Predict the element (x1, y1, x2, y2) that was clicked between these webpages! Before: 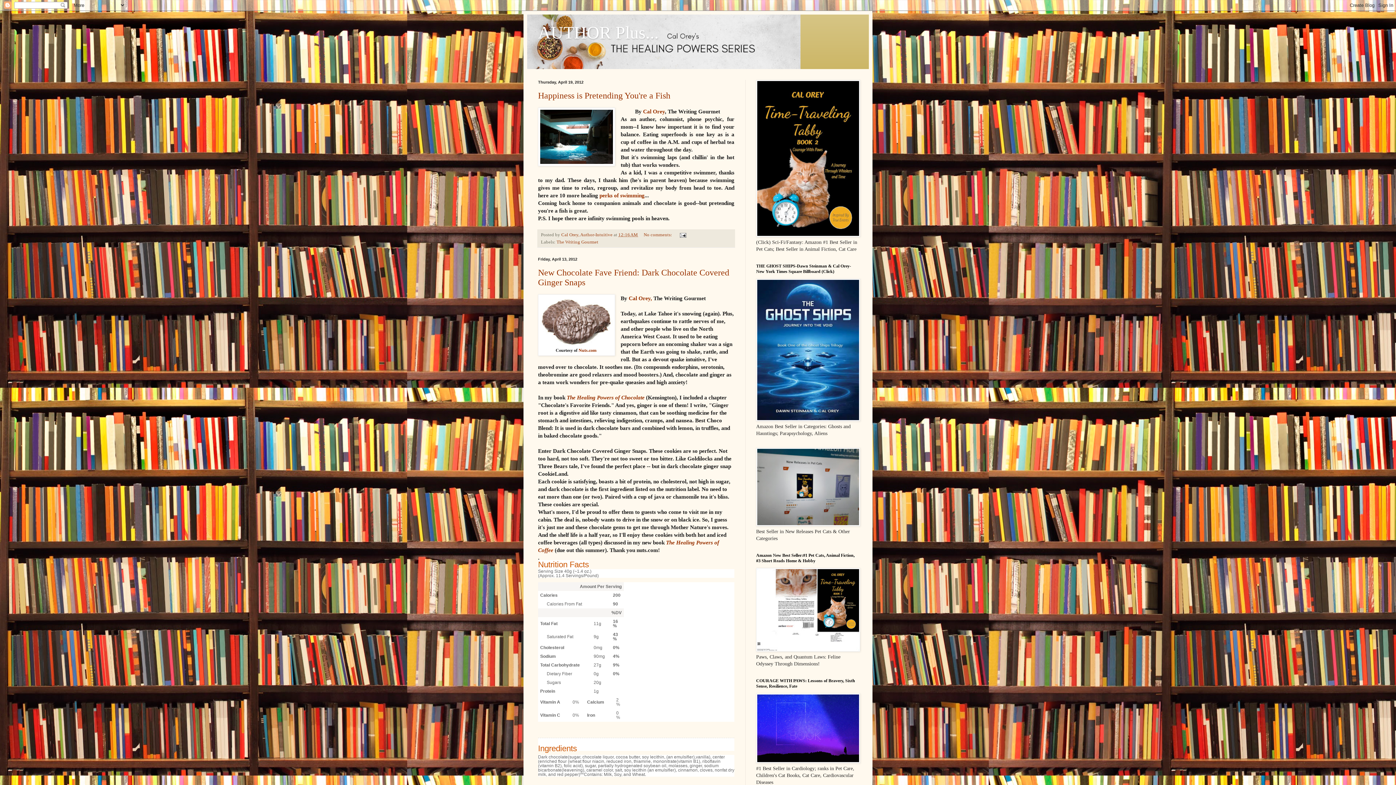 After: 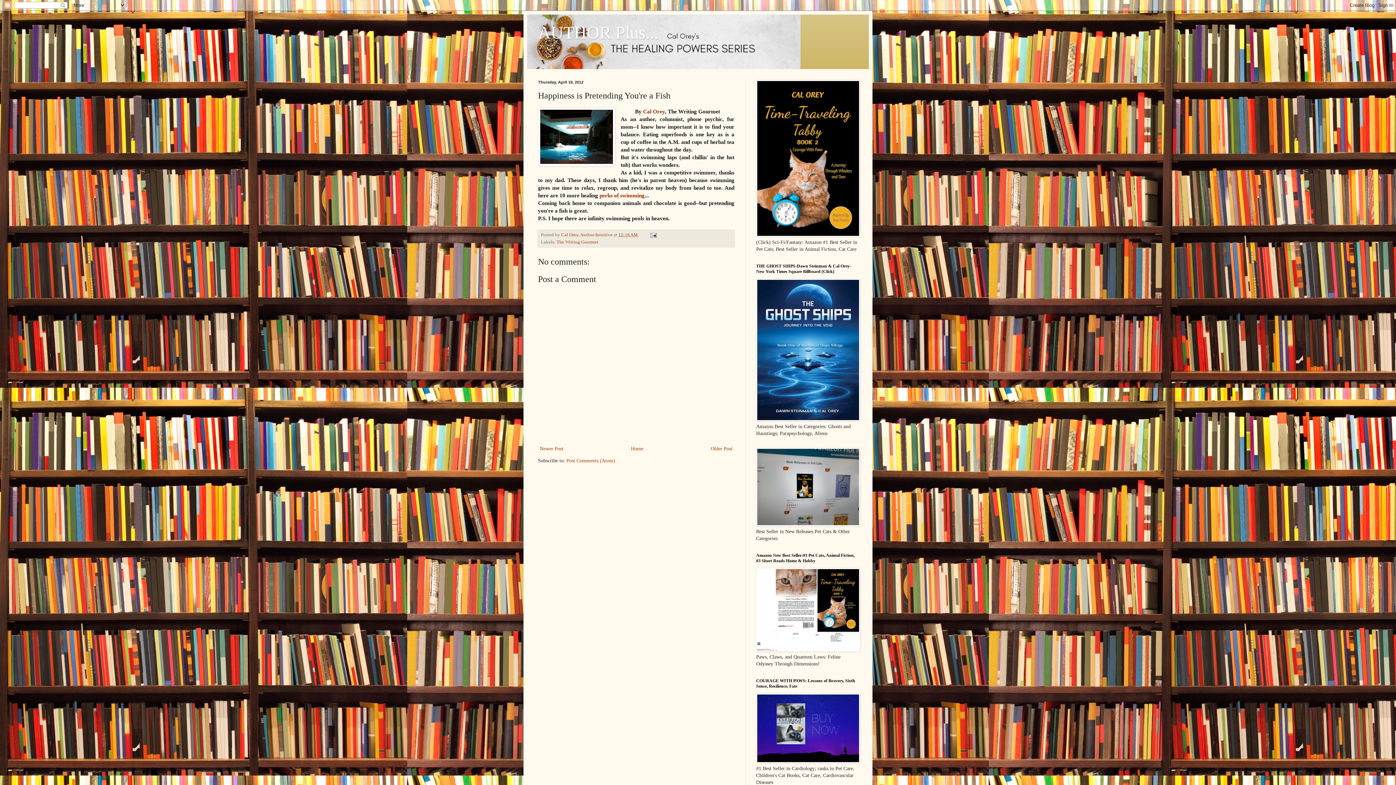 Action: label: 12:16 AM bbox: (618, 232, 638, 237)